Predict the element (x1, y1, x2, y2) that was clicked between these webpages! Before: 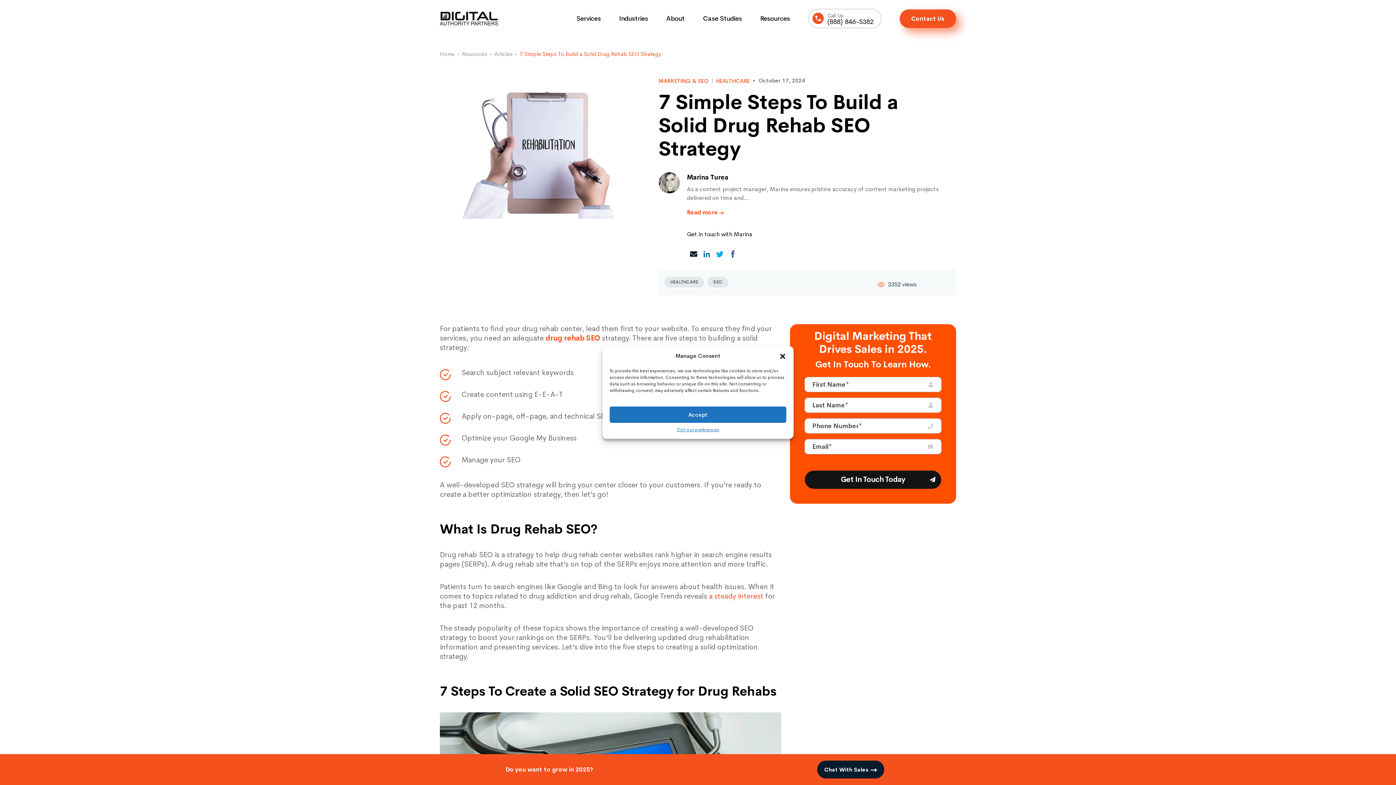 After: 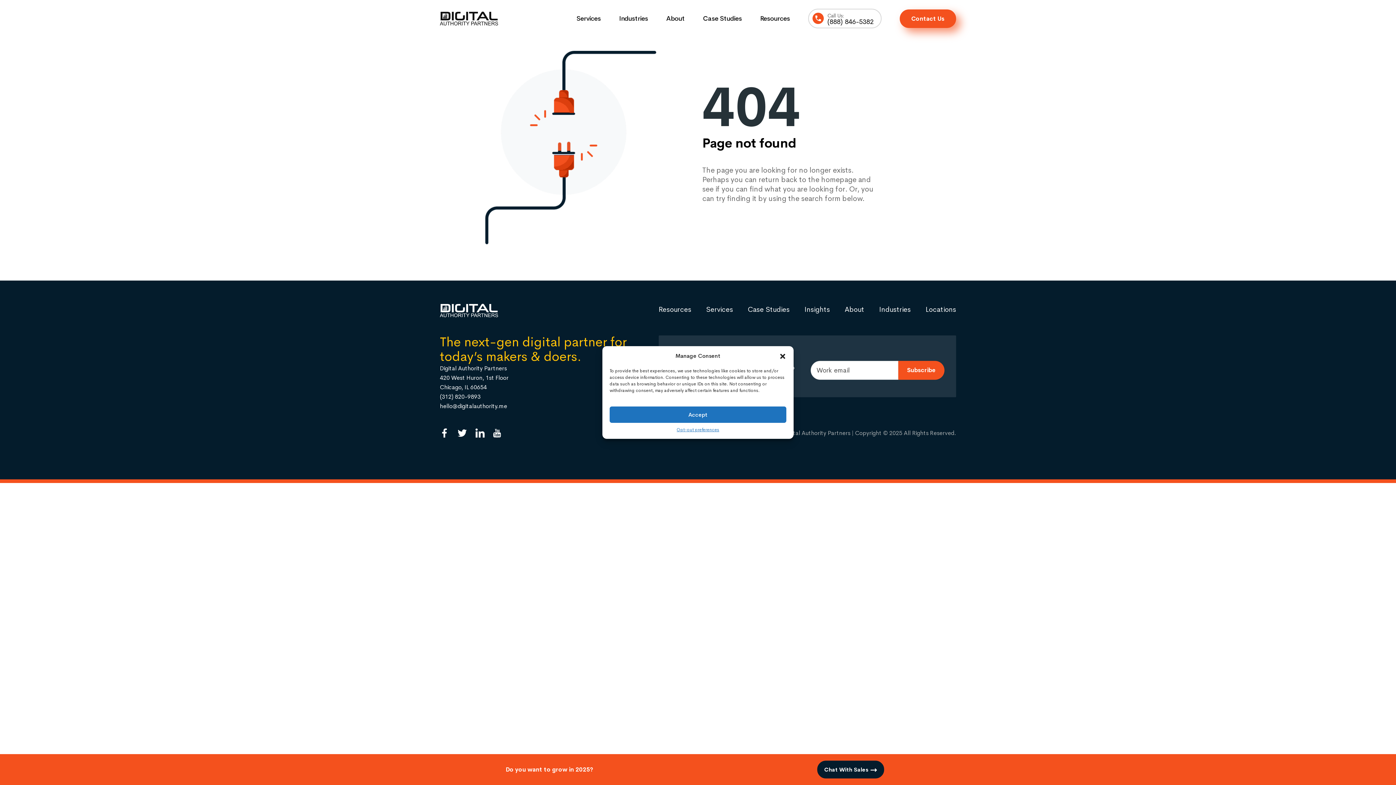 Action: bbox: (545, 333, 600, 342) label: drug rehab SEO